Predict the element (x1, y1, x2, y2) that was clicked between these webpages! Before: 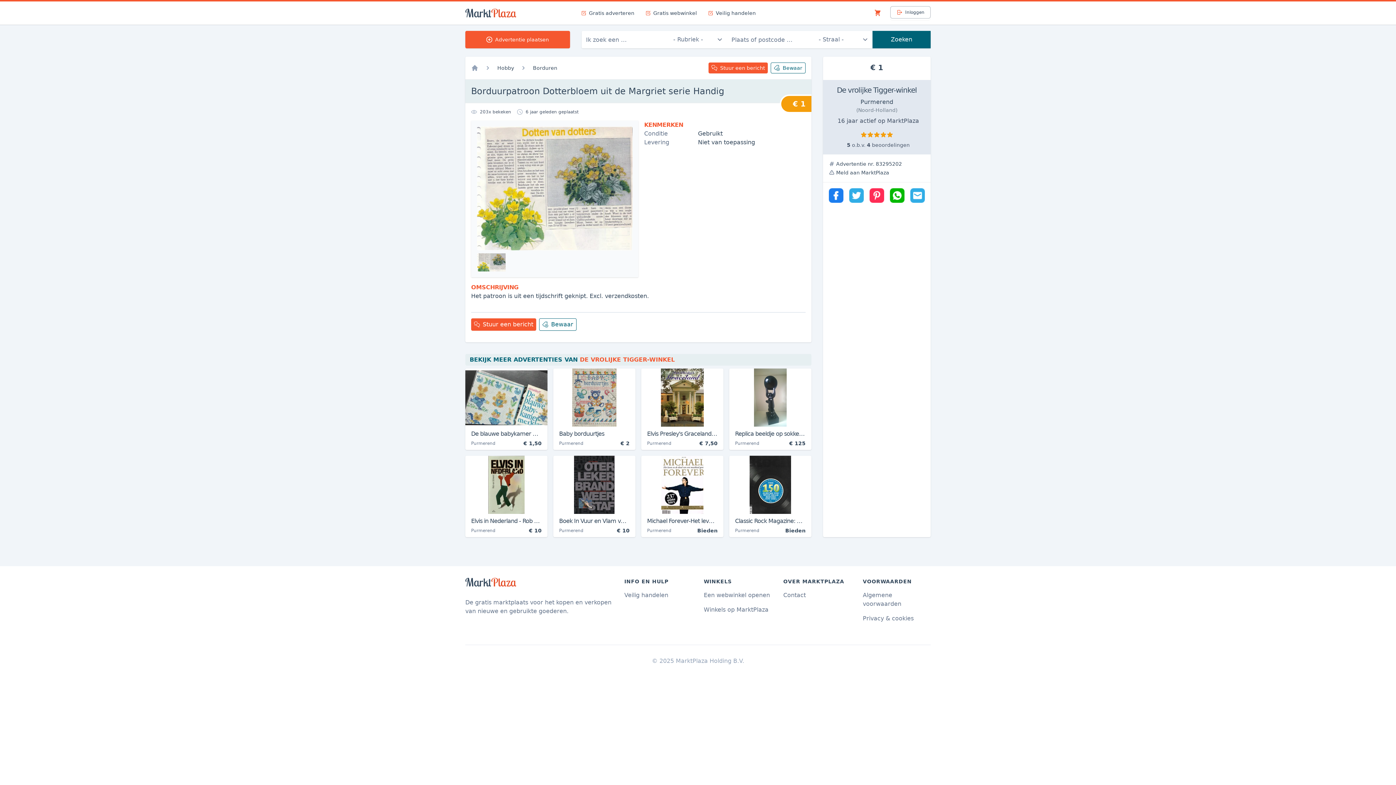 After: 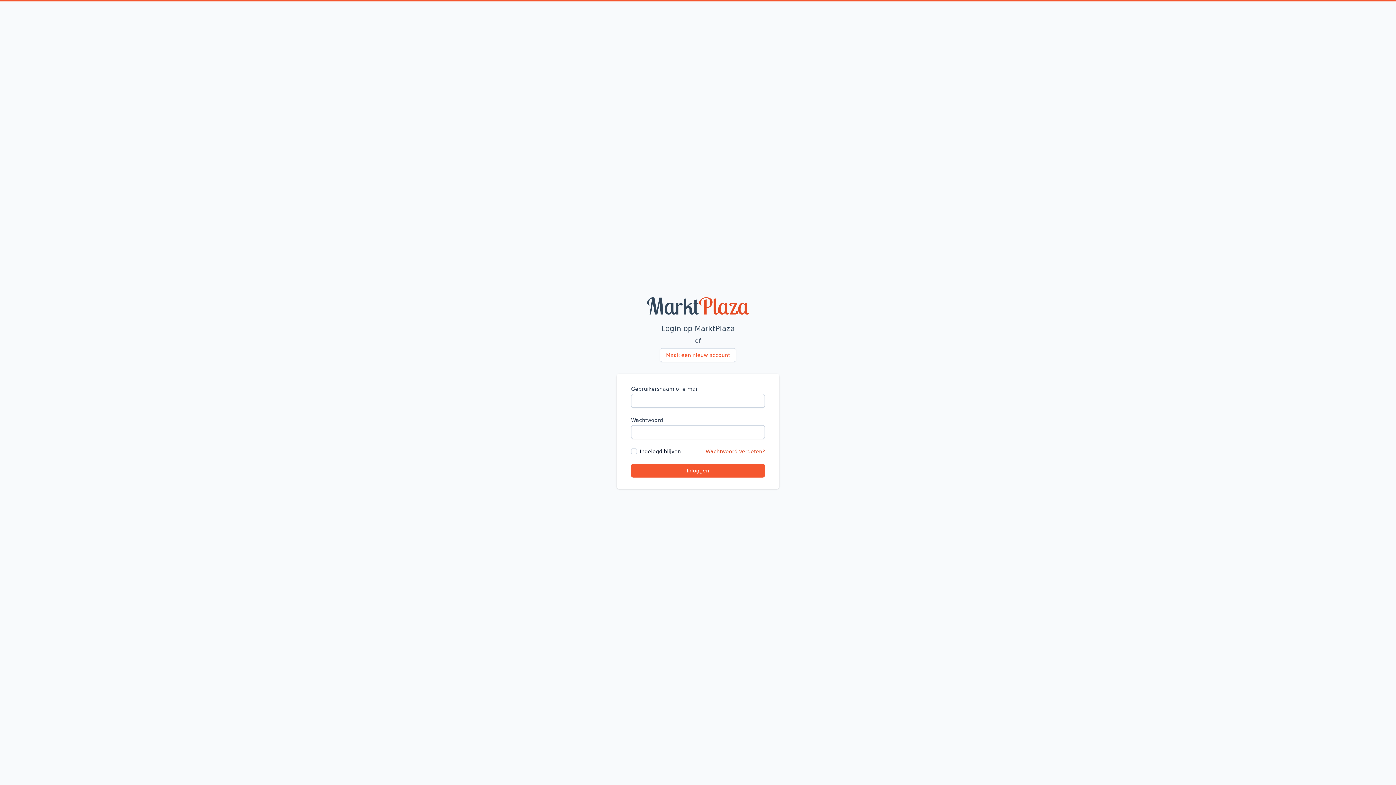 Action: bbox: (465, 30, 570, 48) label: Advertentie plaatsen